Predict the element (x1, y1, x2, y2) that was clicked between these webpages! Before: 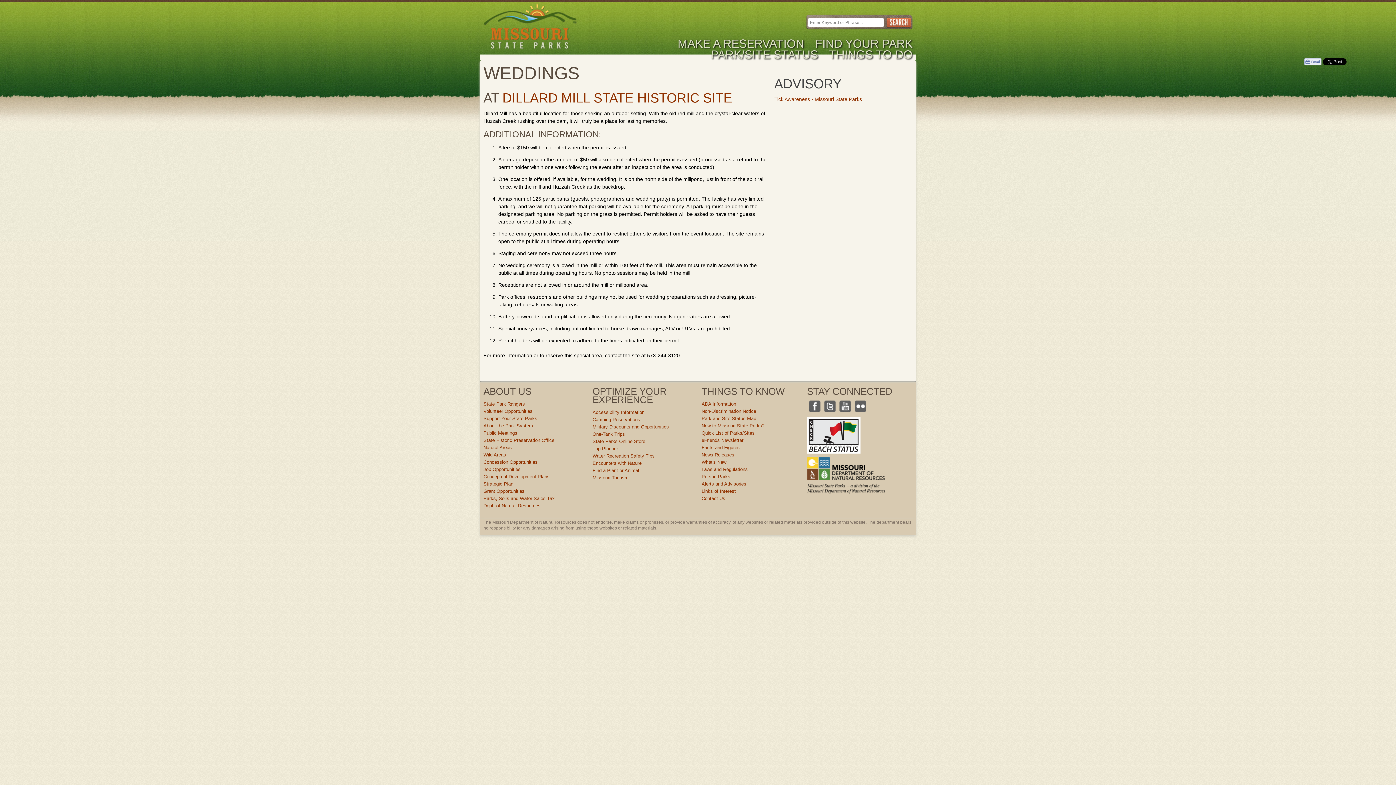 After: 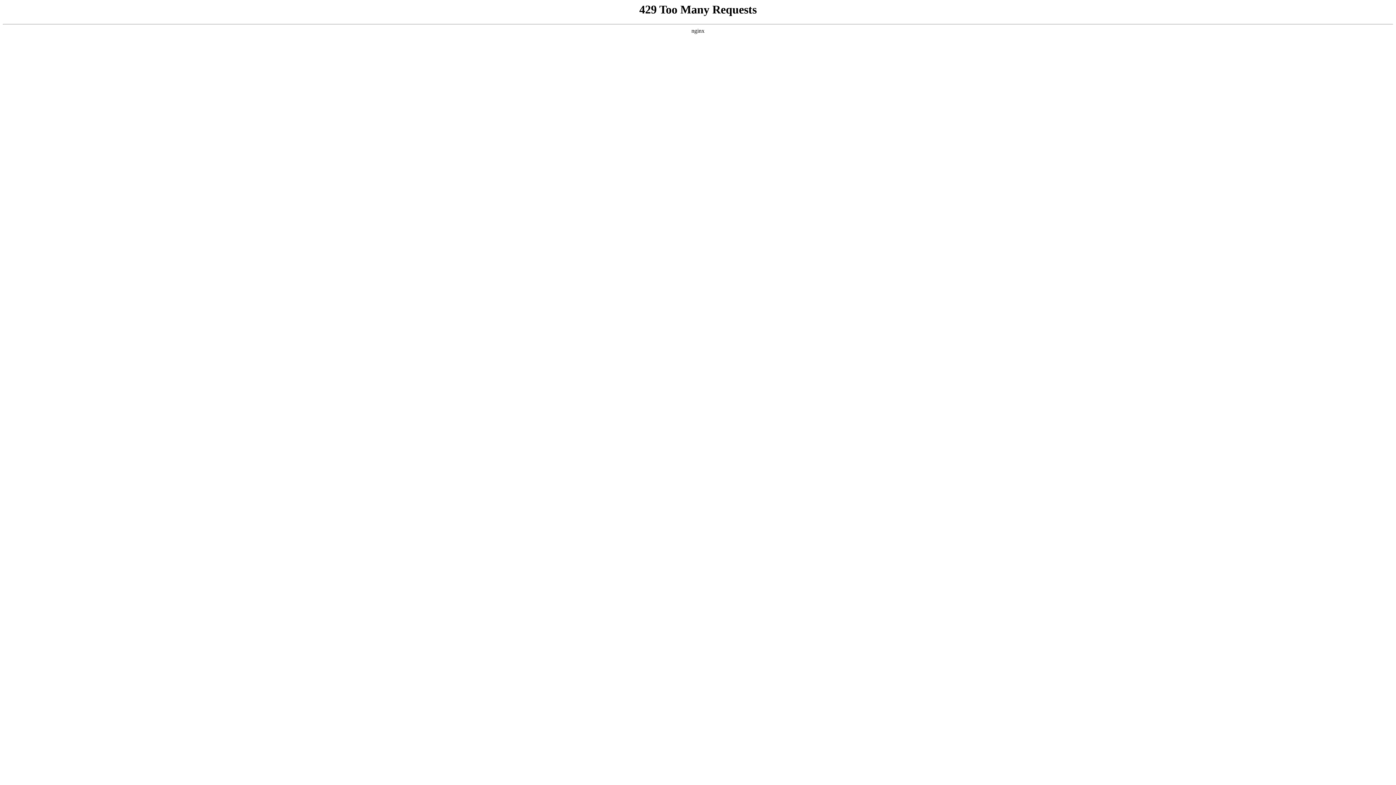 Action: bbox: (592, 475, 628, 480) label: Missouri Tourism